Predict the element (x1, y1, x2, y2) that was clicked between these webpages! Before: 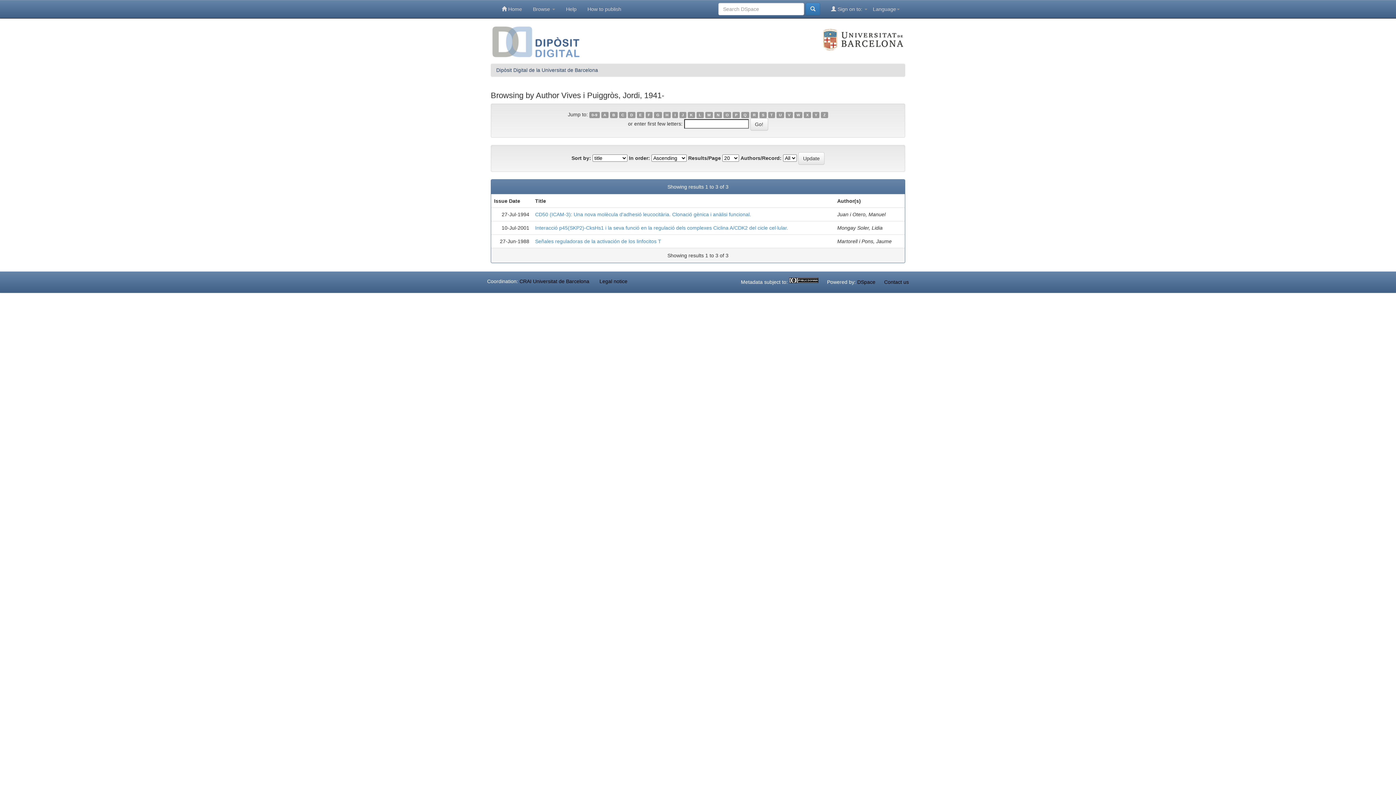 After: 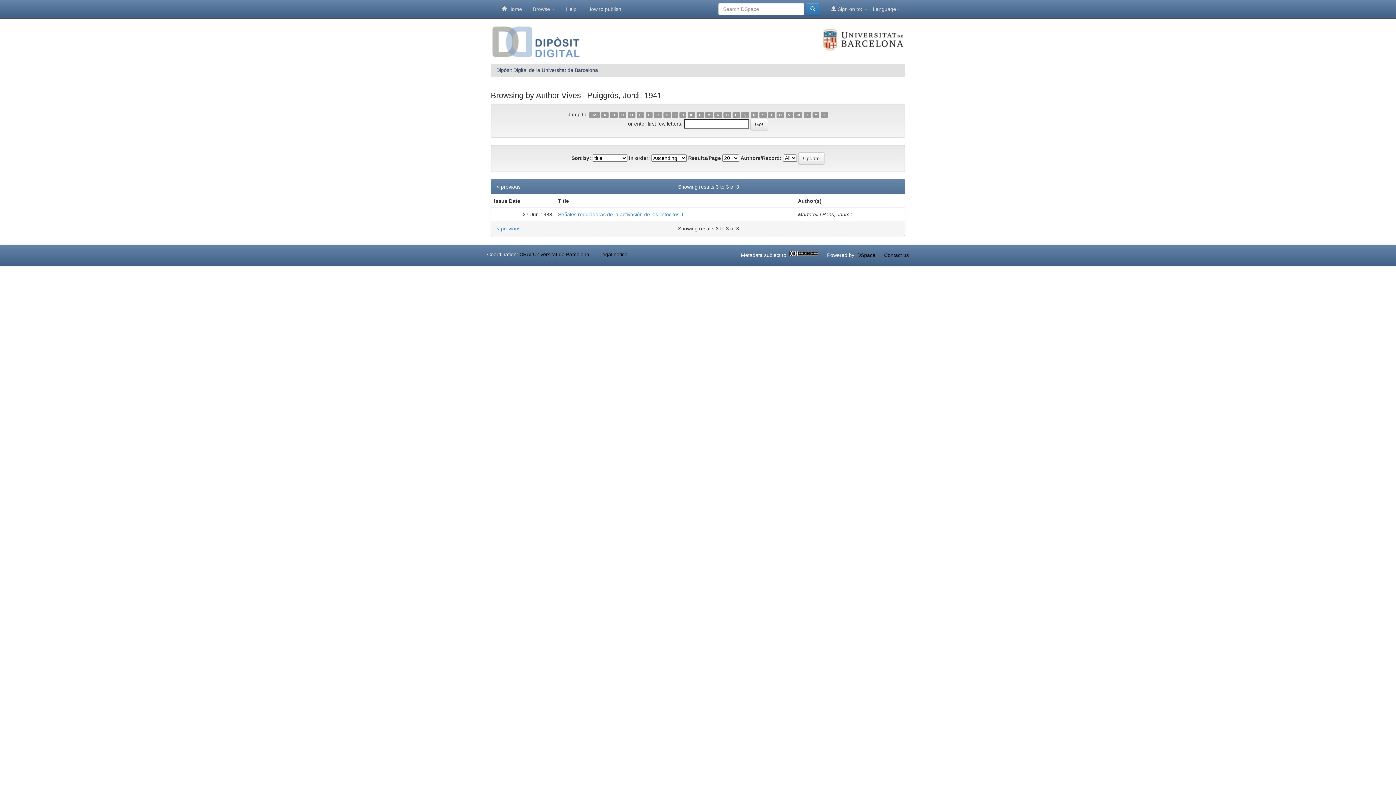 Action: label: J bbox: (679, 111, 686, 118)